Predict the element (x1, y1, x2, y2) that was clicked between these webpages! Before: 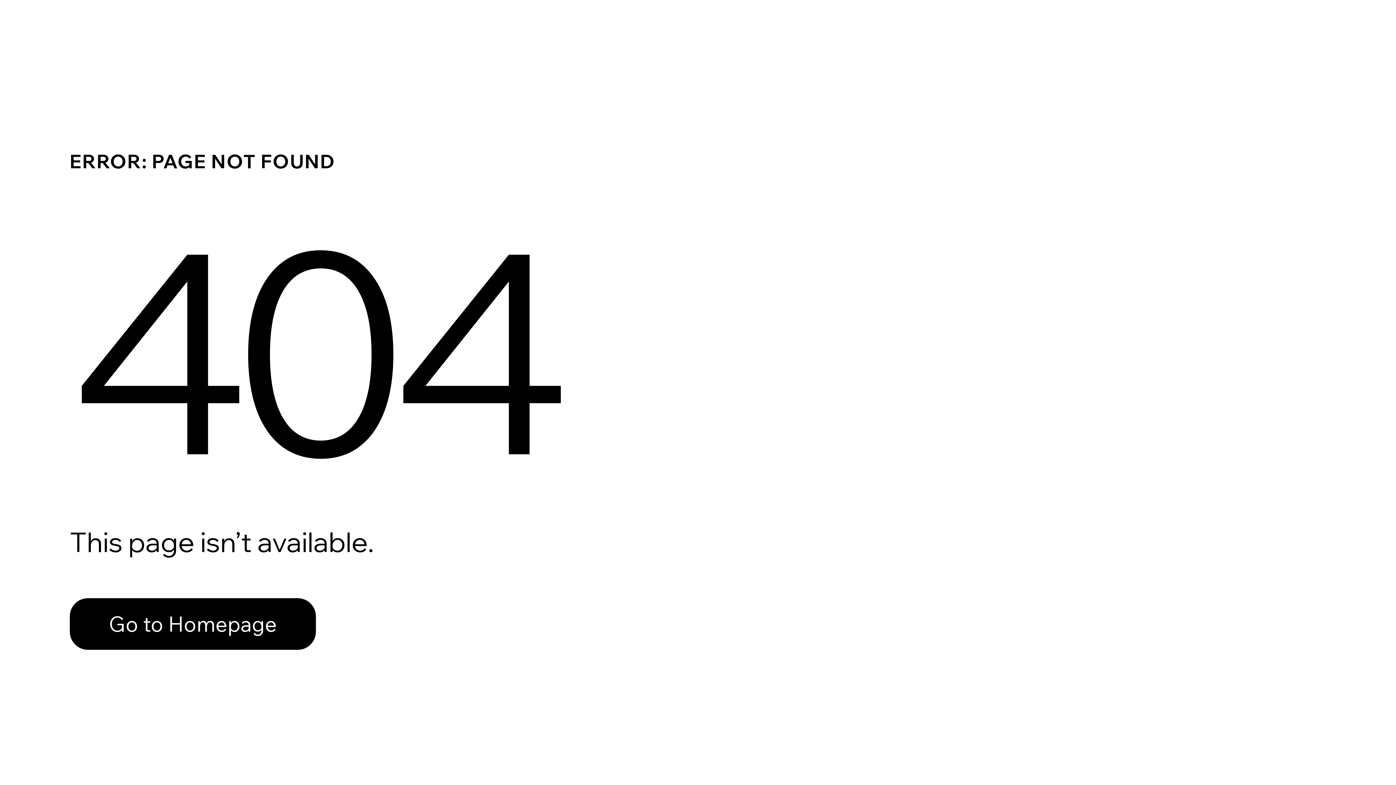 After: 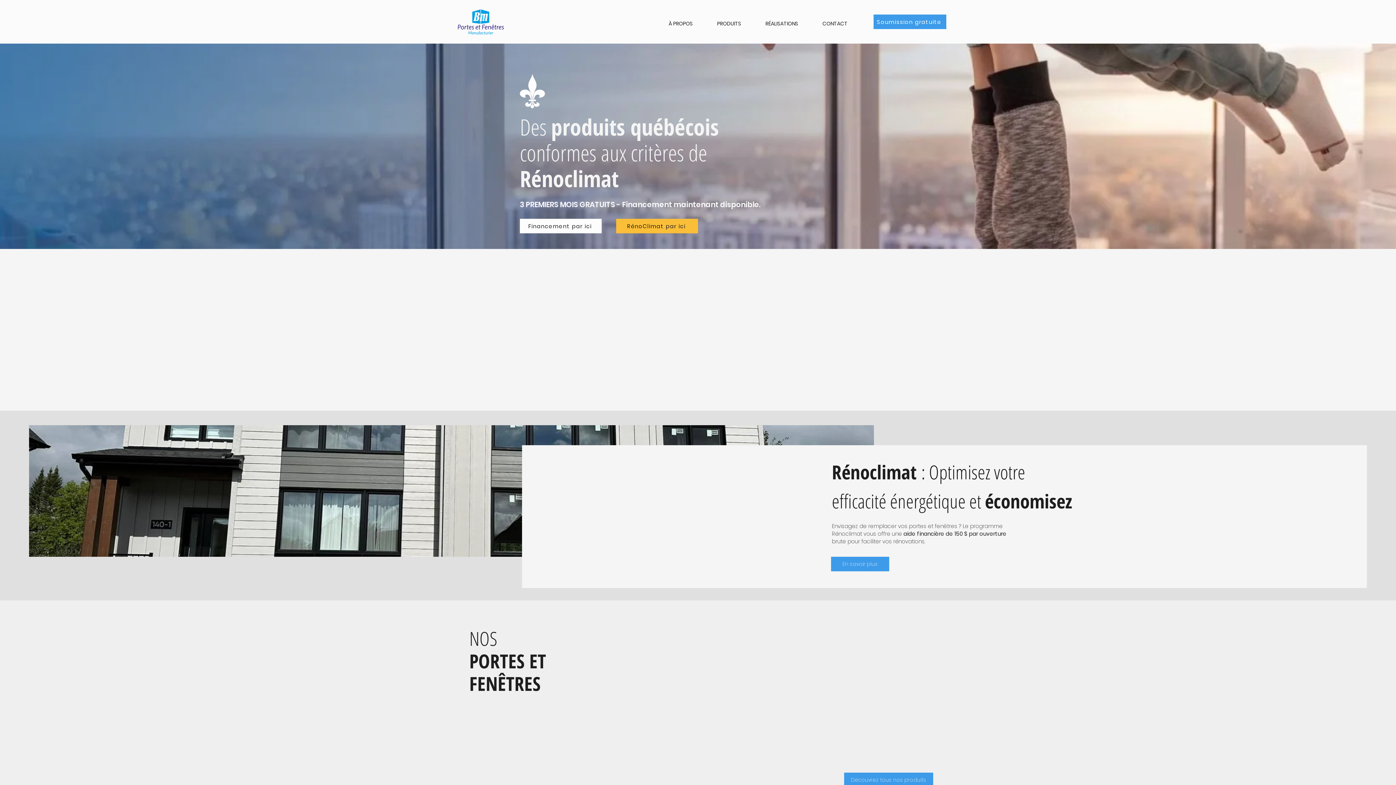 Action: label: Go to Homepage bbox: (69, 582, 768, 659)